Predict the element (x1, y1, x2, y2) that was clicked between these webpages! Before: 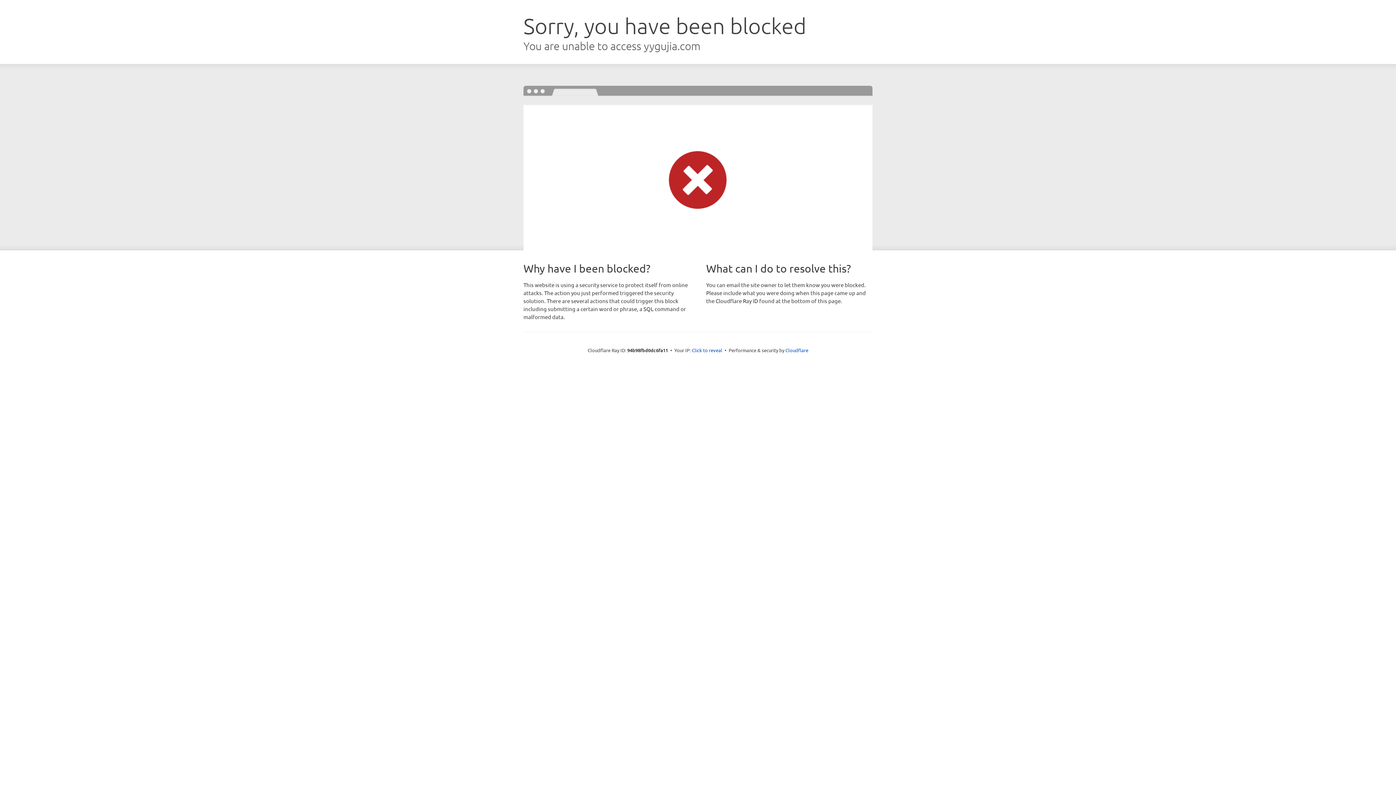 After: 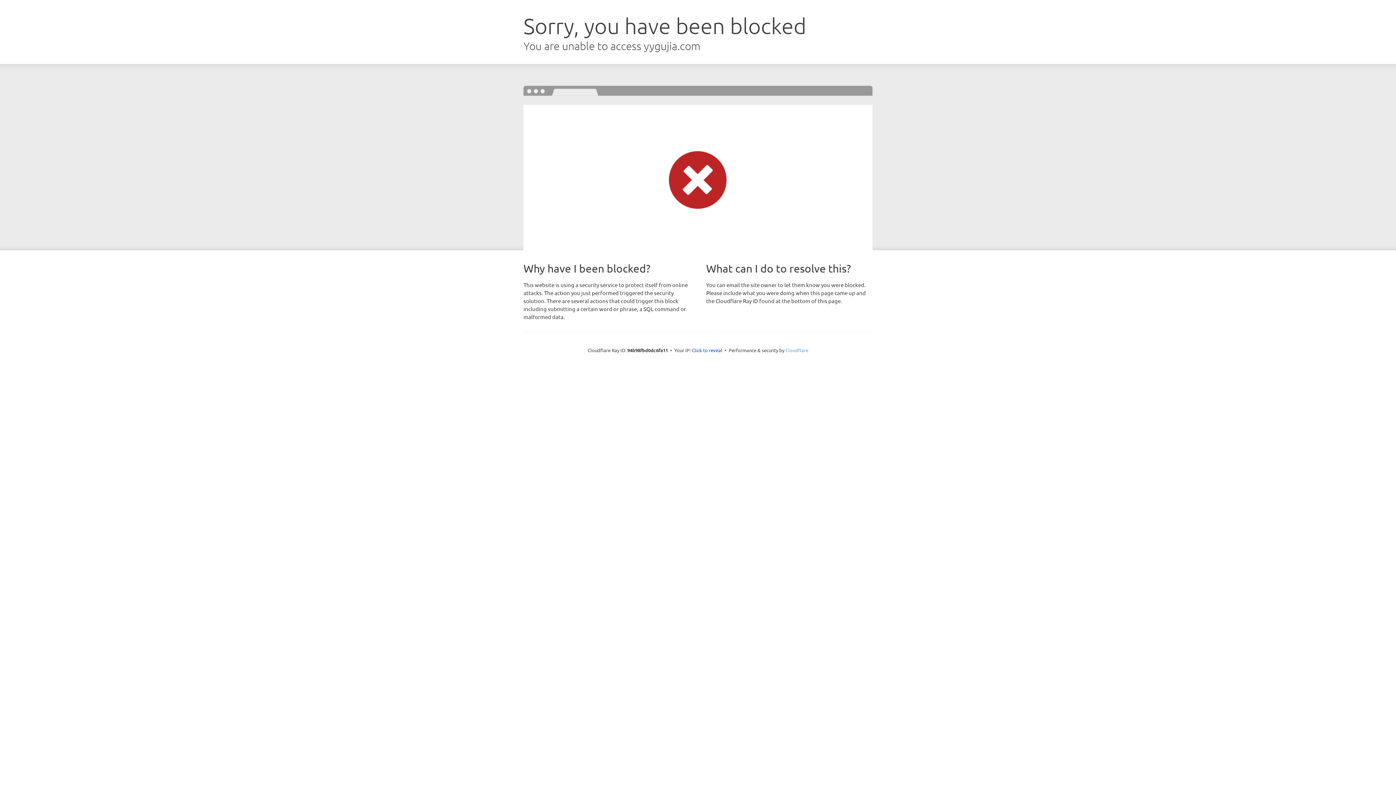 Action: label: Cloudflare bbox: (785, 347, 808, 353)